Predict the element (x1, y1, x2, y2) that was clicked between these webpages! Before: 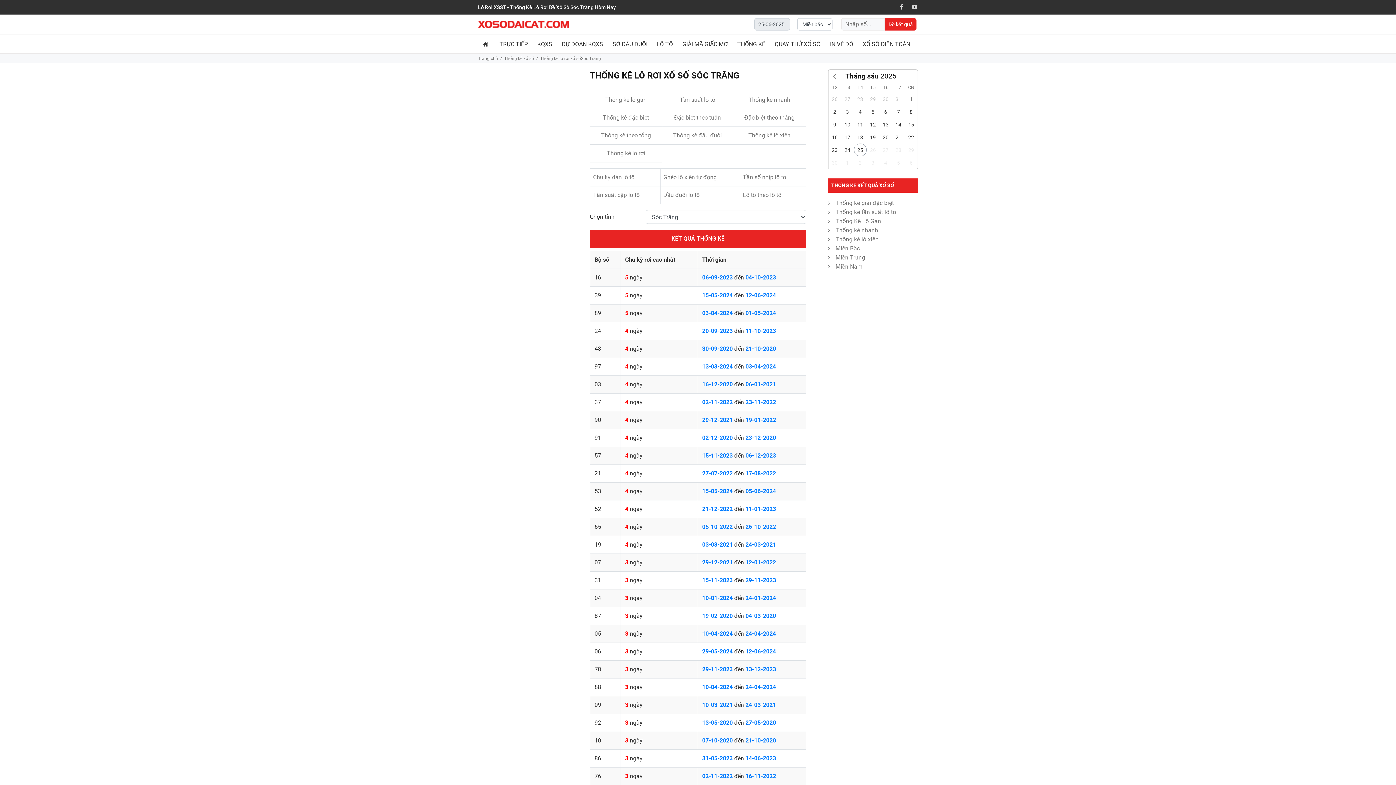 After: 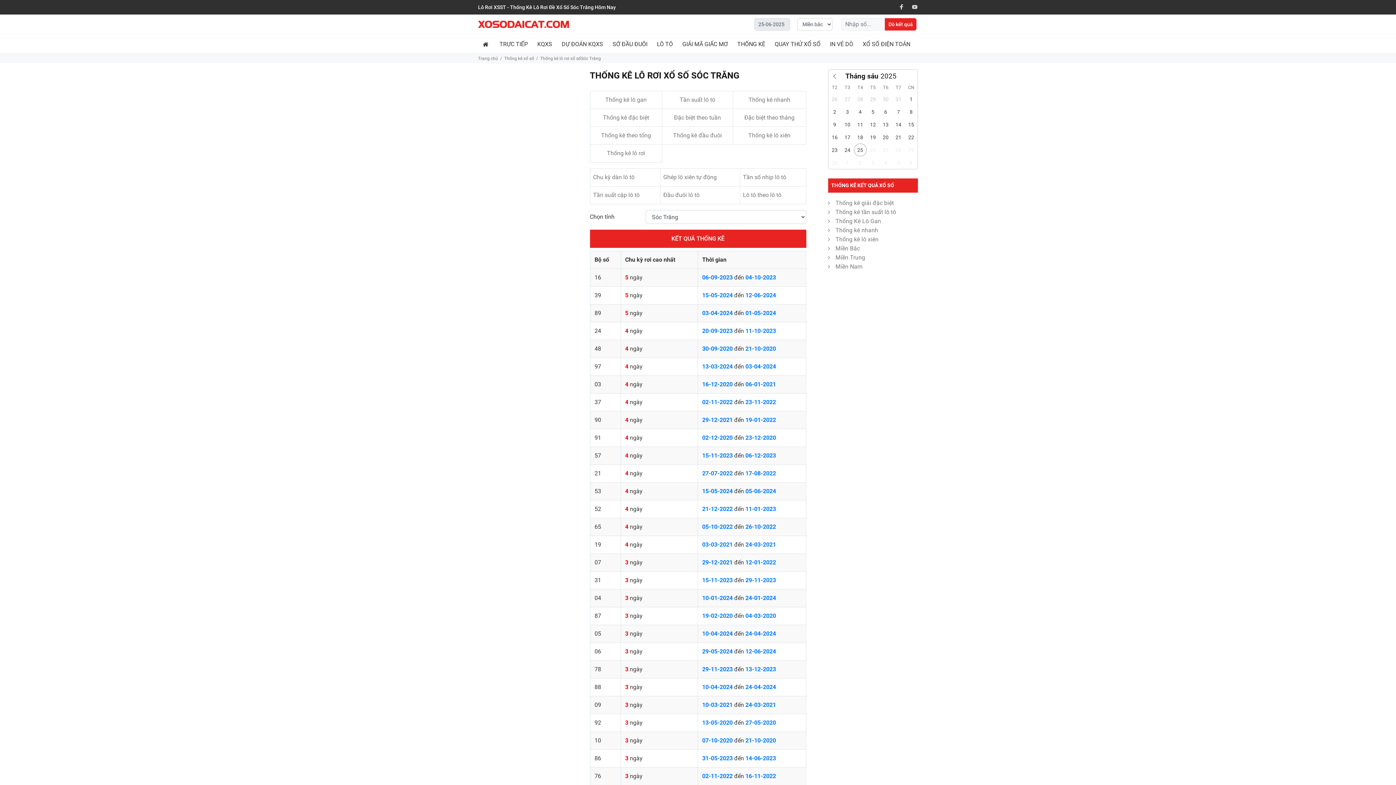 Action: label: 27-07-2022 bbox: (702, 470, 732, 477)